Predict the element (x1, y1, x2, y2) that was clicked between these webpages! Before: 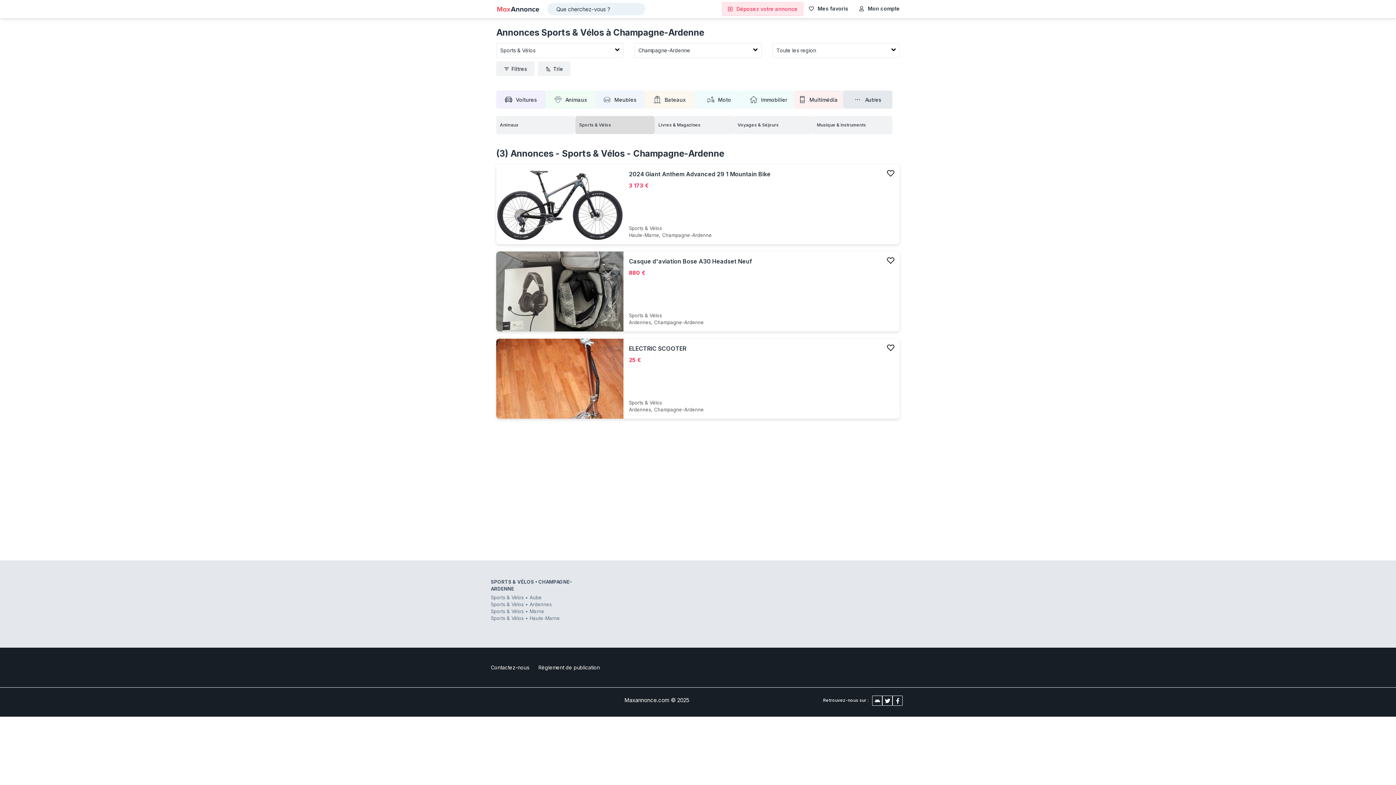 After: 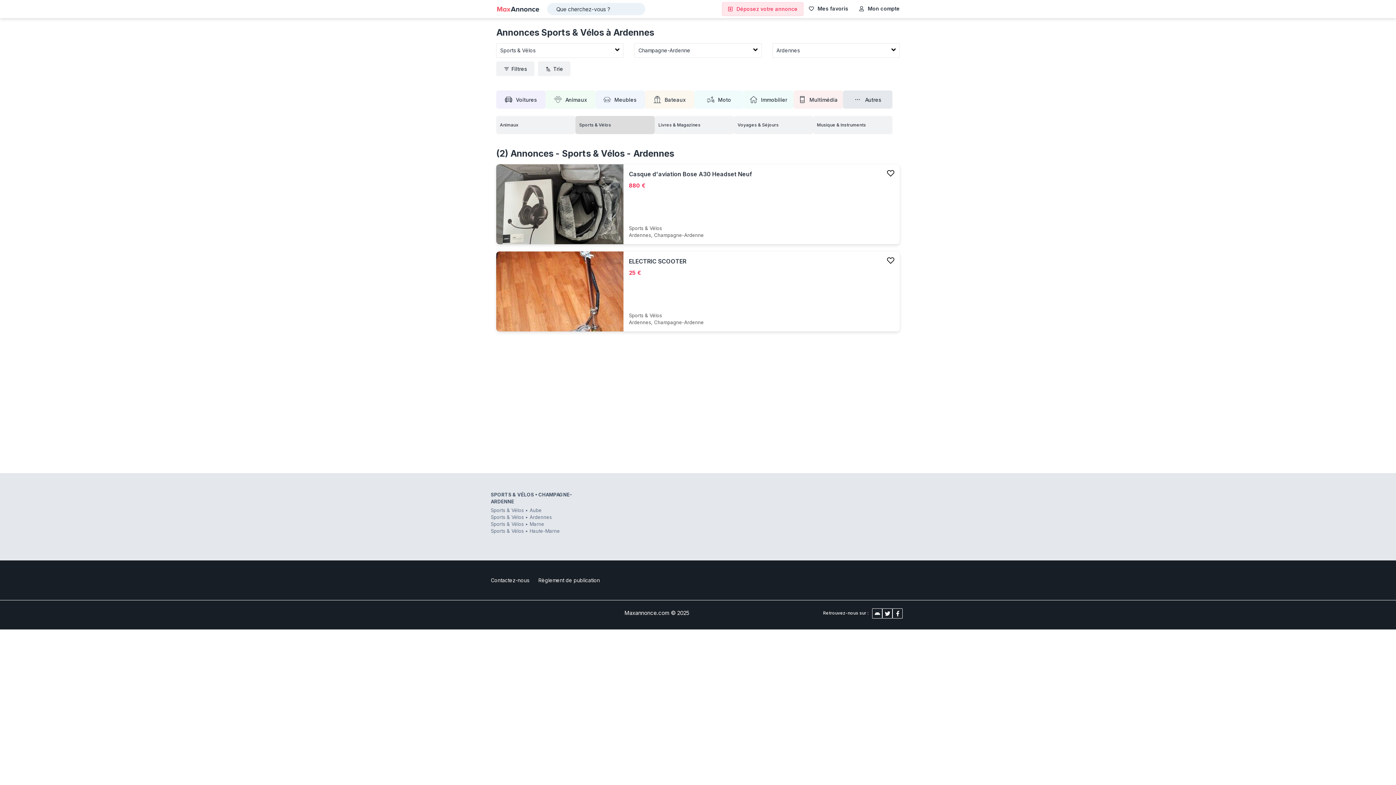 Action: bbox: (490, 601, 552, 607) label: Sports & Vélos • Ardennes